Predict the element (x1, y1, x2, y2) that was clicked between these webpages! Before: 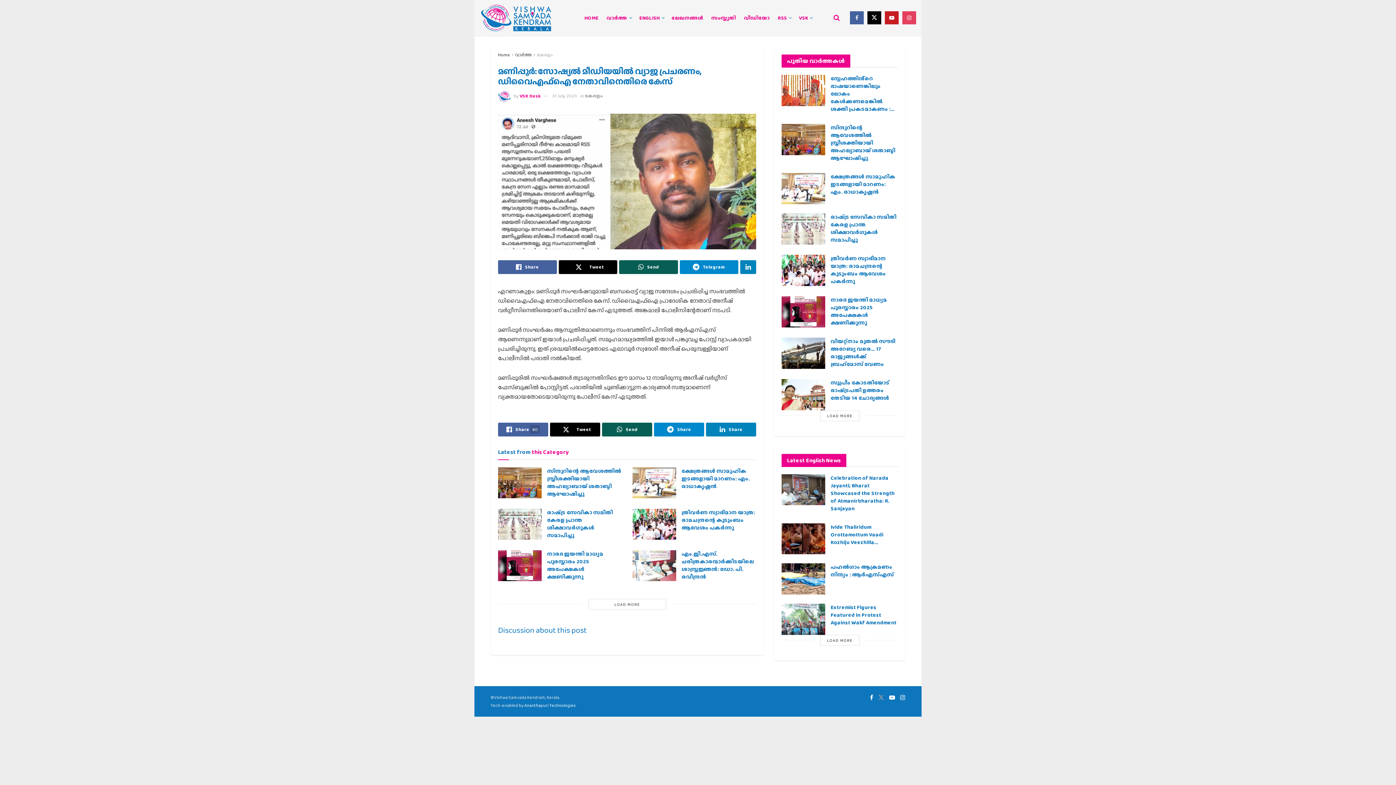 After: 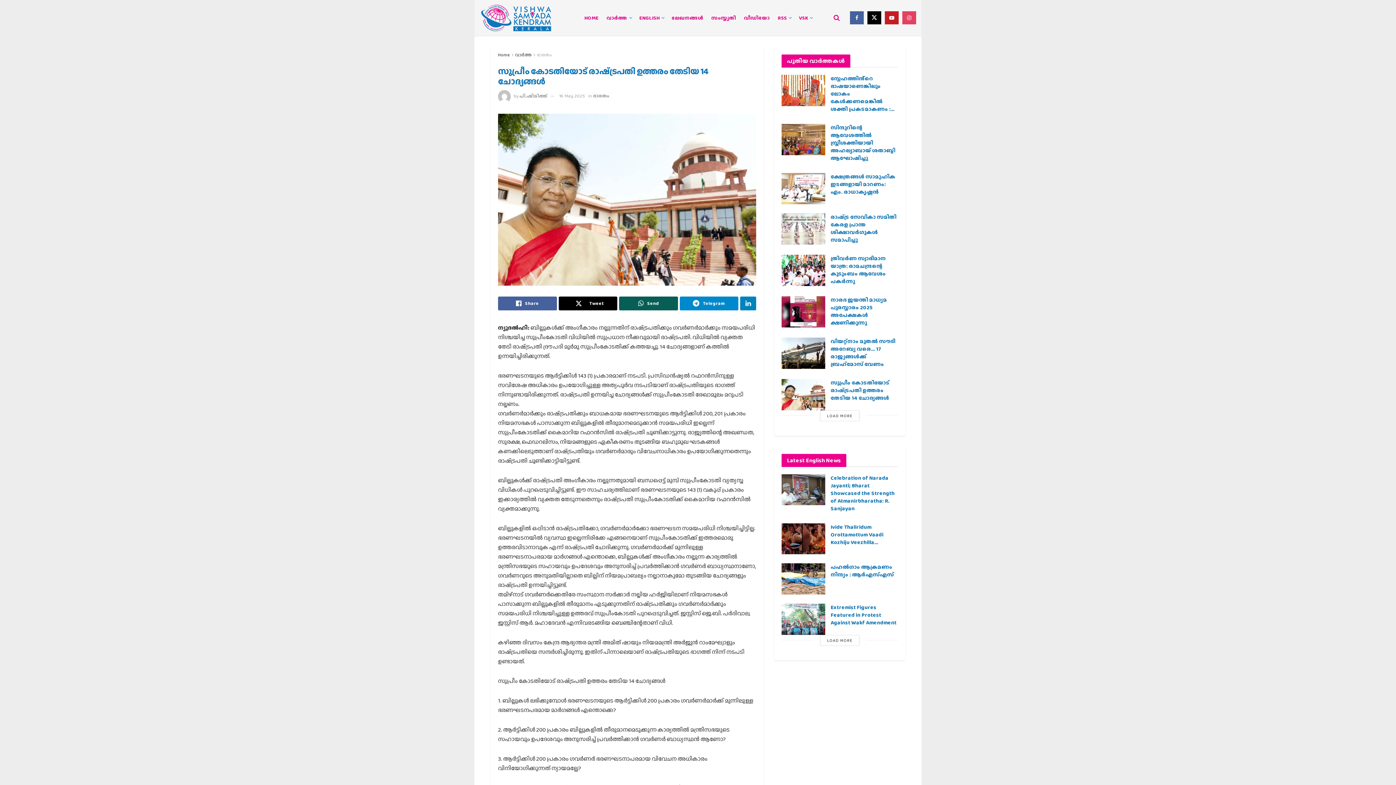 Action: bbox: (781, 379, 825, 410) label: Read article: സുപ്രീം കോടതിയോട് രാഷ്‌ട്രപതി ഉത്തരം തേടിയ 14 ചോദ്യങ്ങള്‍